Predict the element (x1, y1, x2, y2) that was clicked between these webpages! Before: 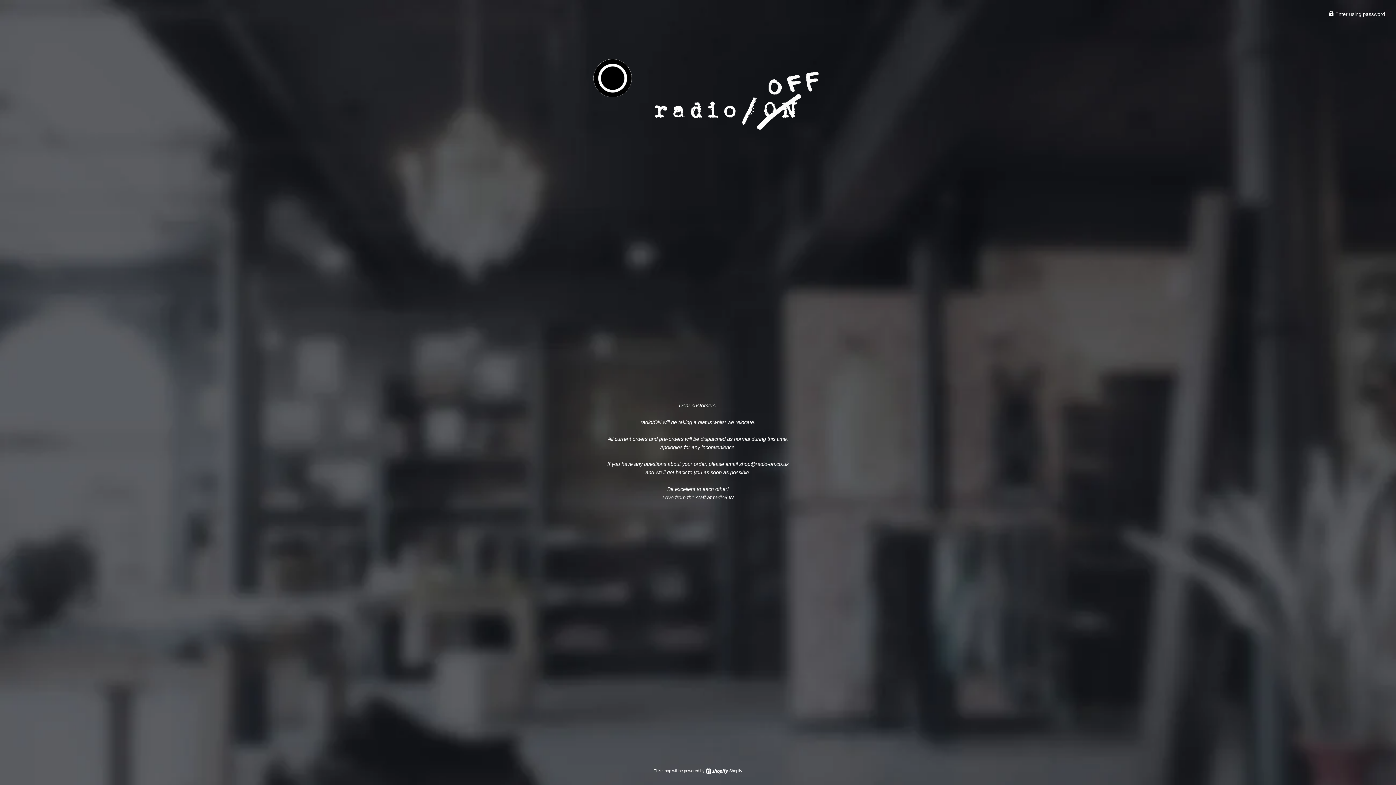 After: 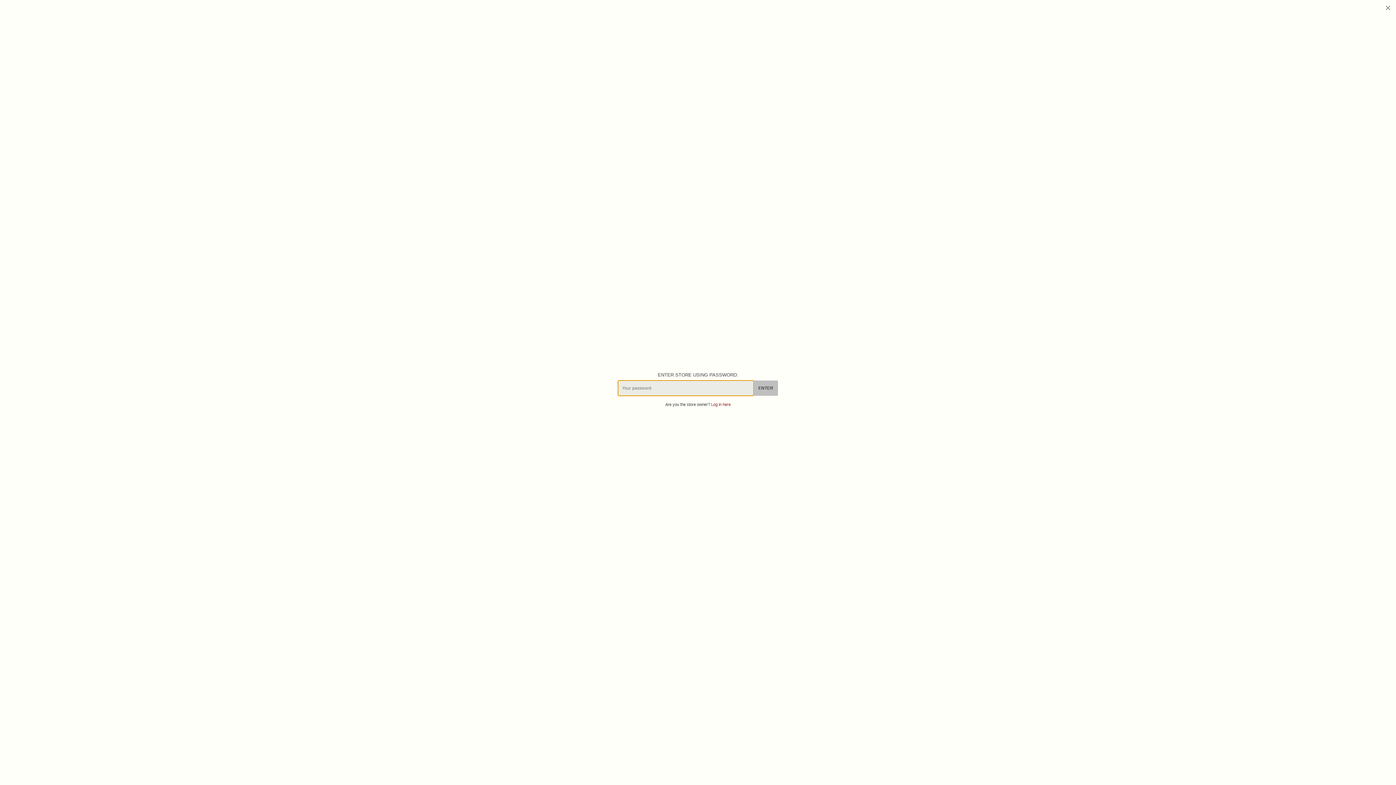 Action: bbox: (1329, 11, 1385, 17) label:  Enter using password